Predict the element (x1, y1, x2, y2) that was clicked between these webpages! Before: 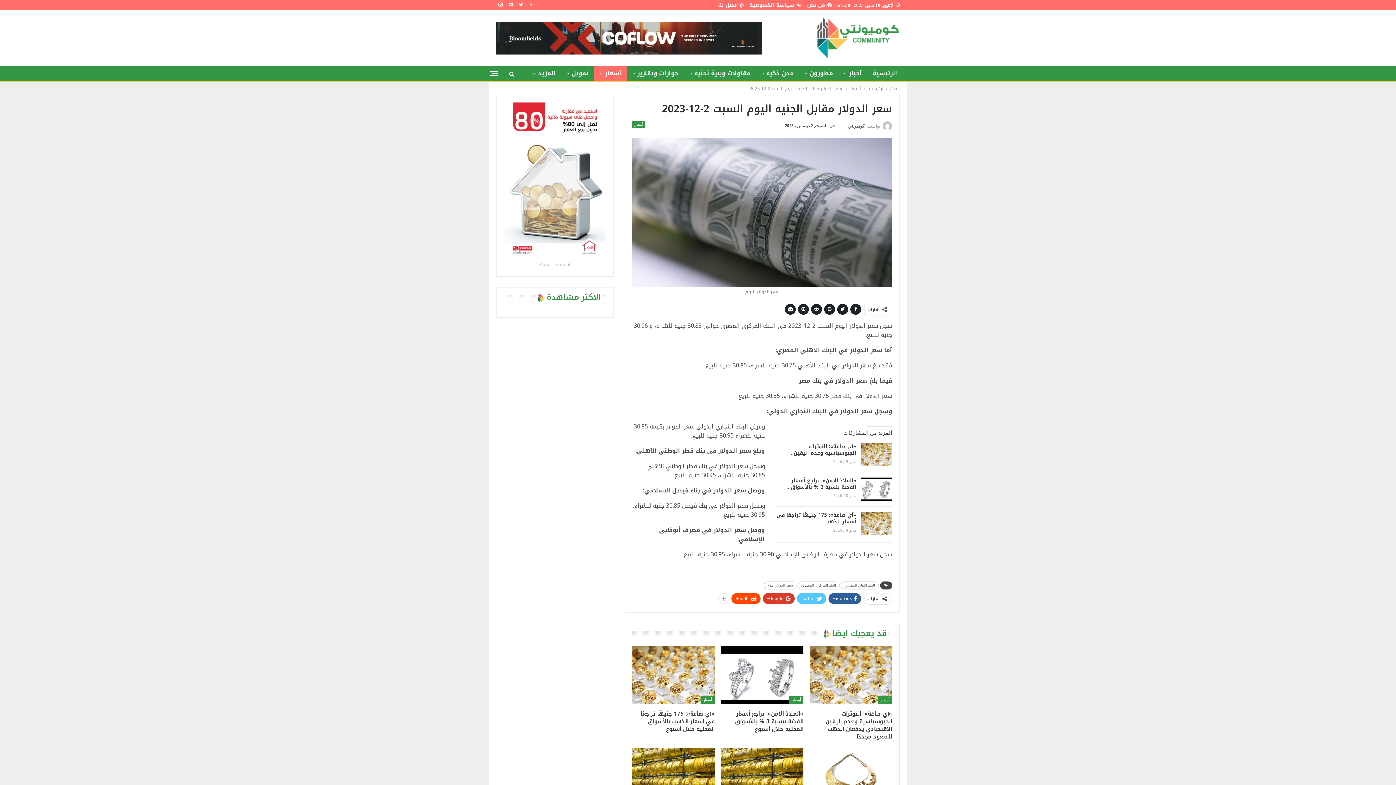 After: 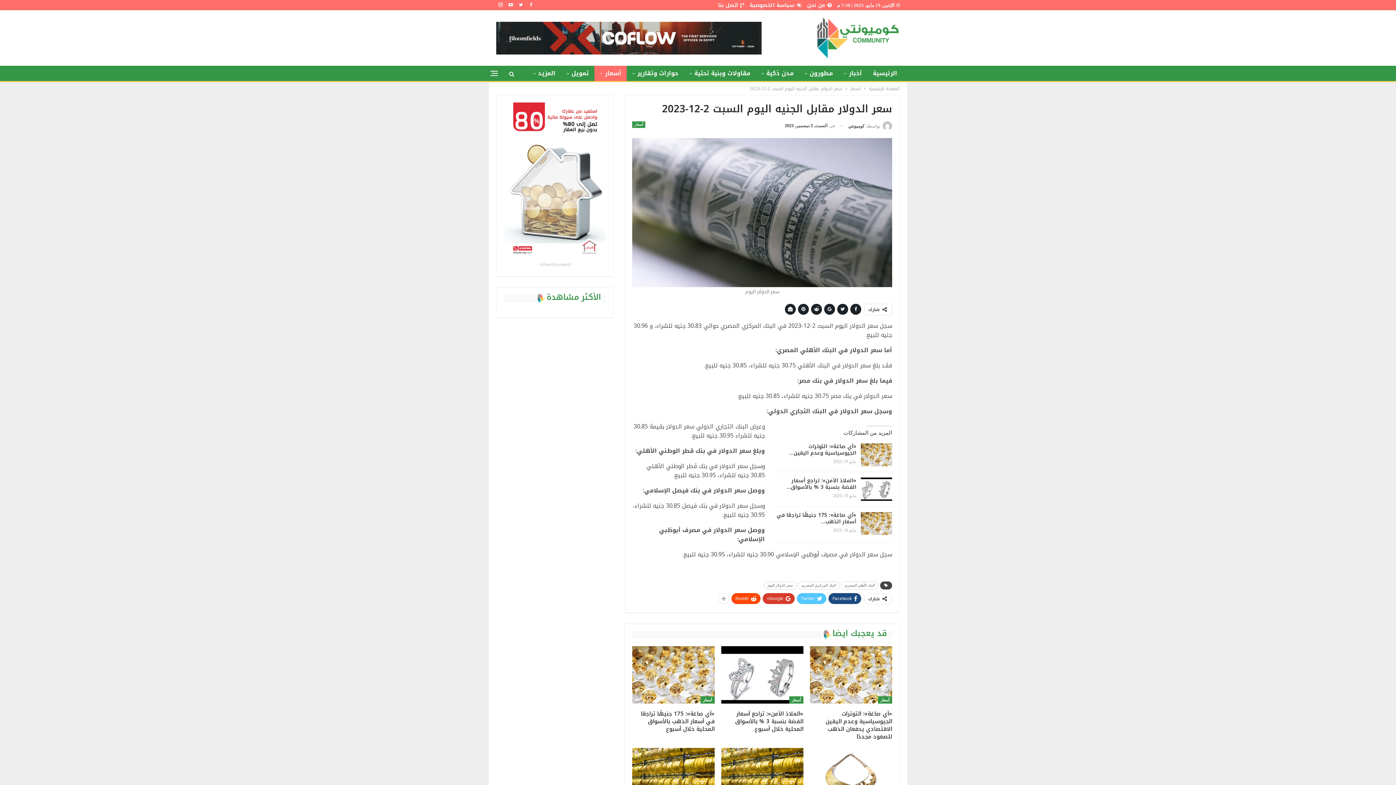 Action: bbox: (828, 593, 861, 604) label: Facebook